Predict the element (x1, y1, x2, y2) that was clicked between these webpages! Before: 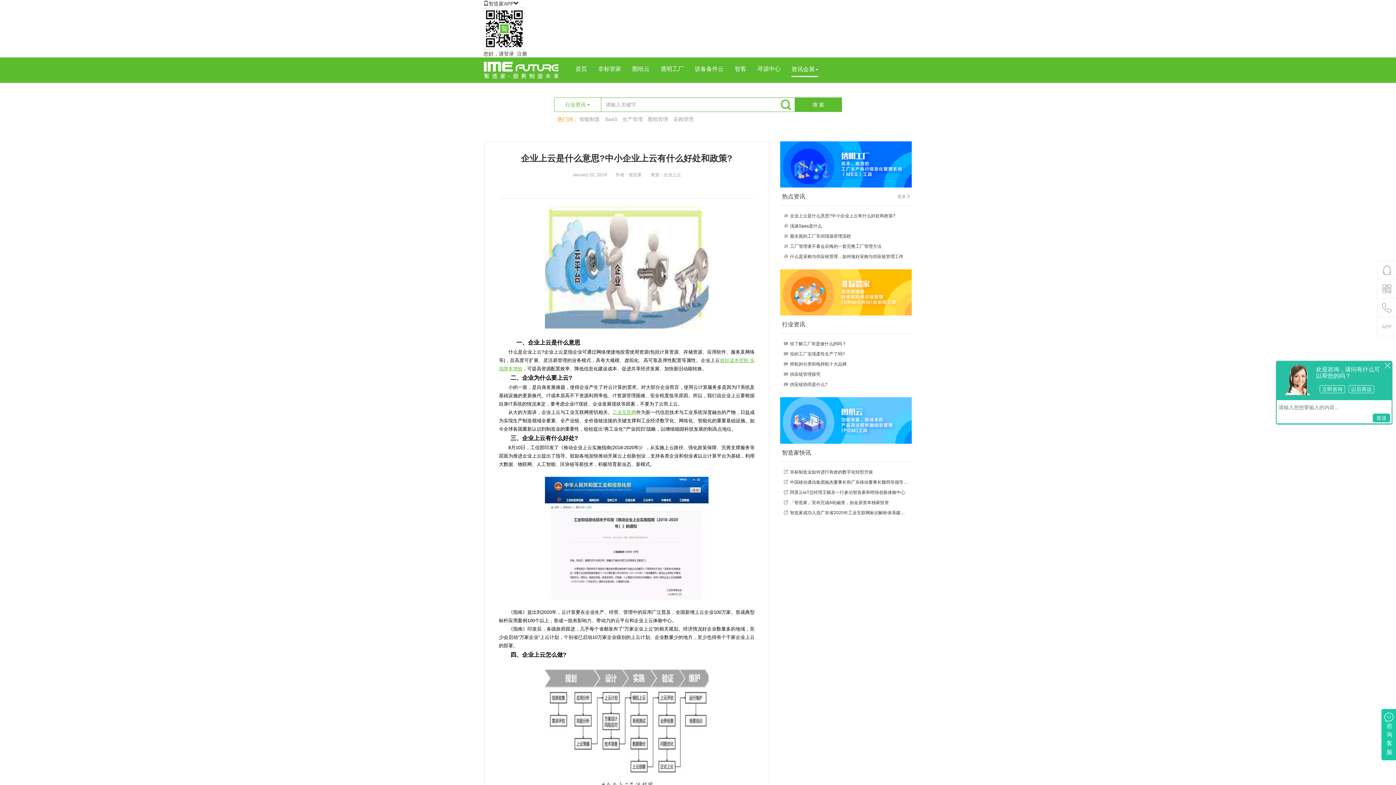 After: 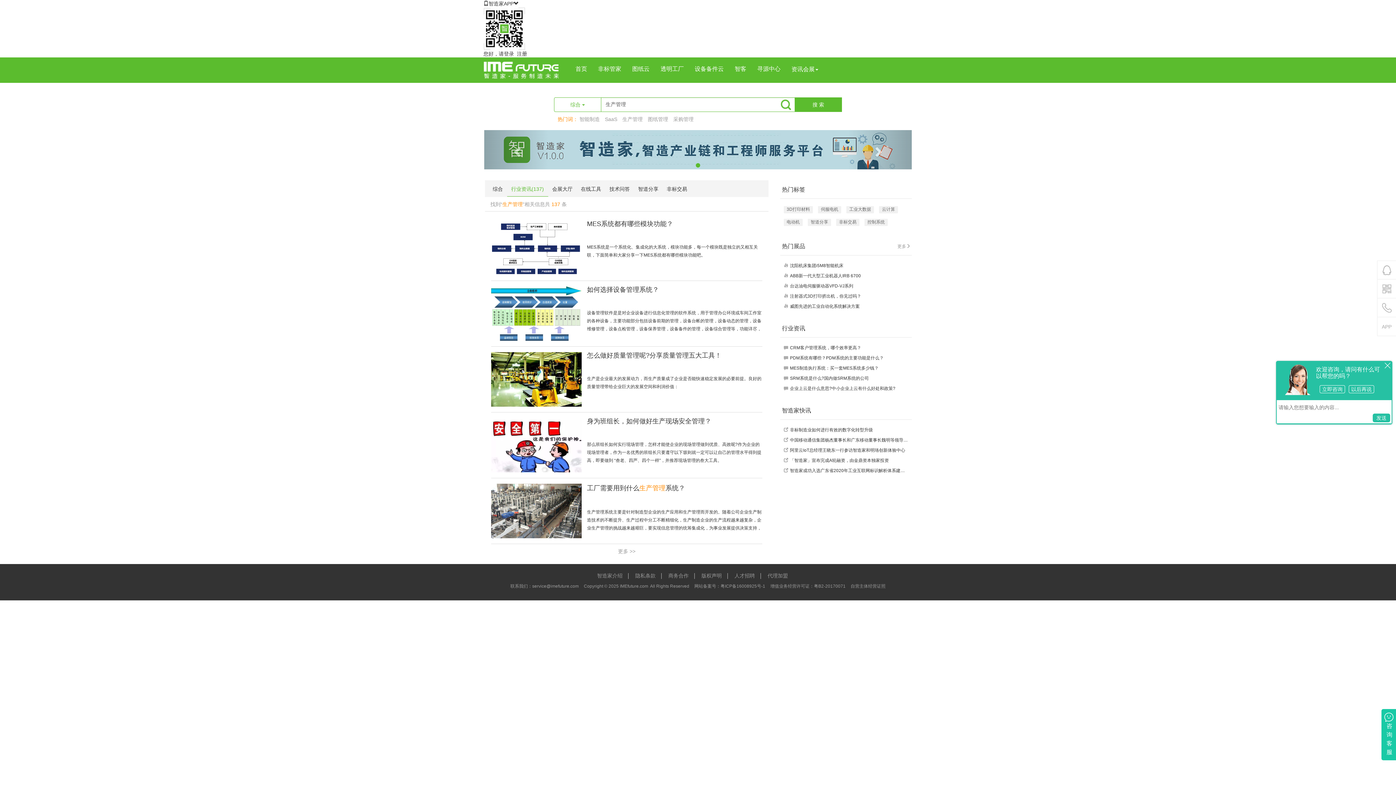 Action: label: 生产管理 bbox: (622, 116, 642, 122)